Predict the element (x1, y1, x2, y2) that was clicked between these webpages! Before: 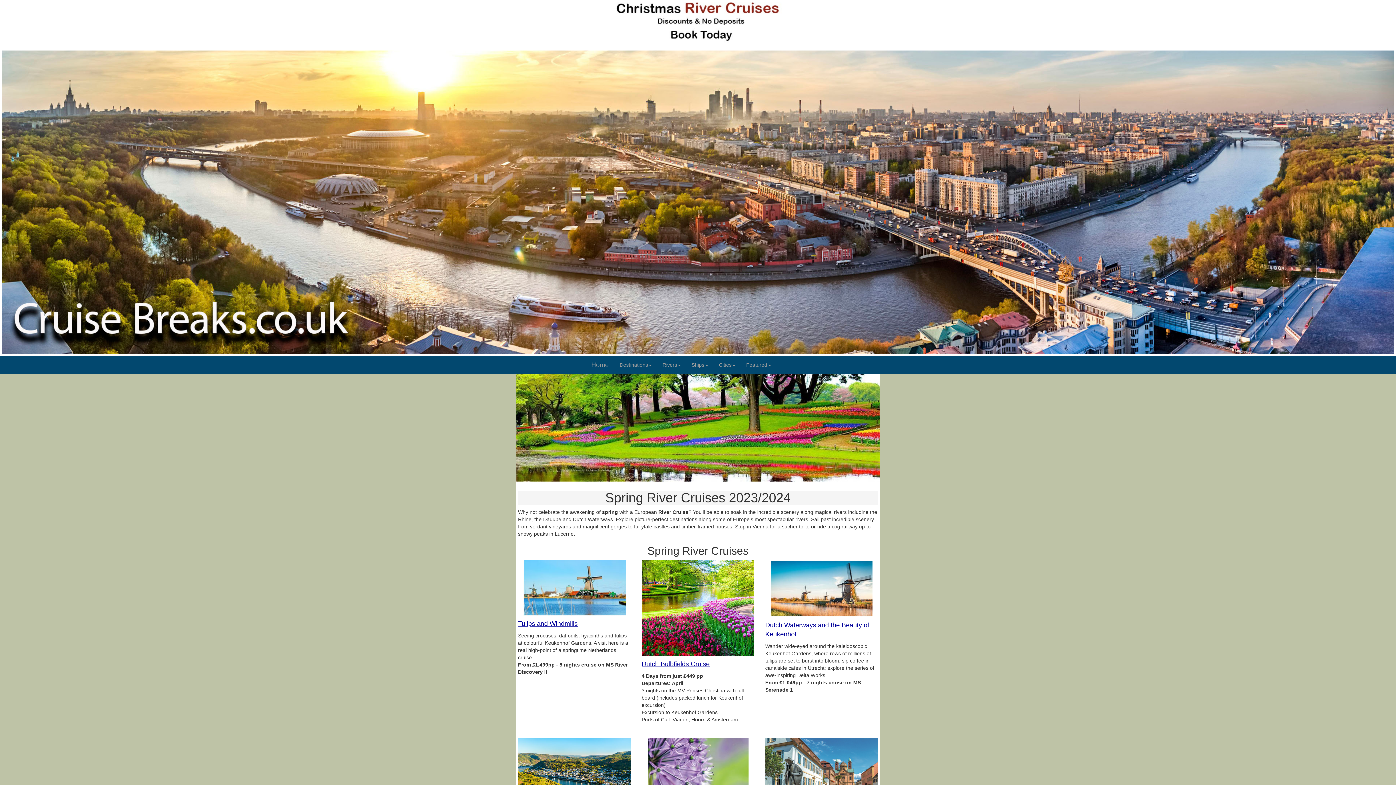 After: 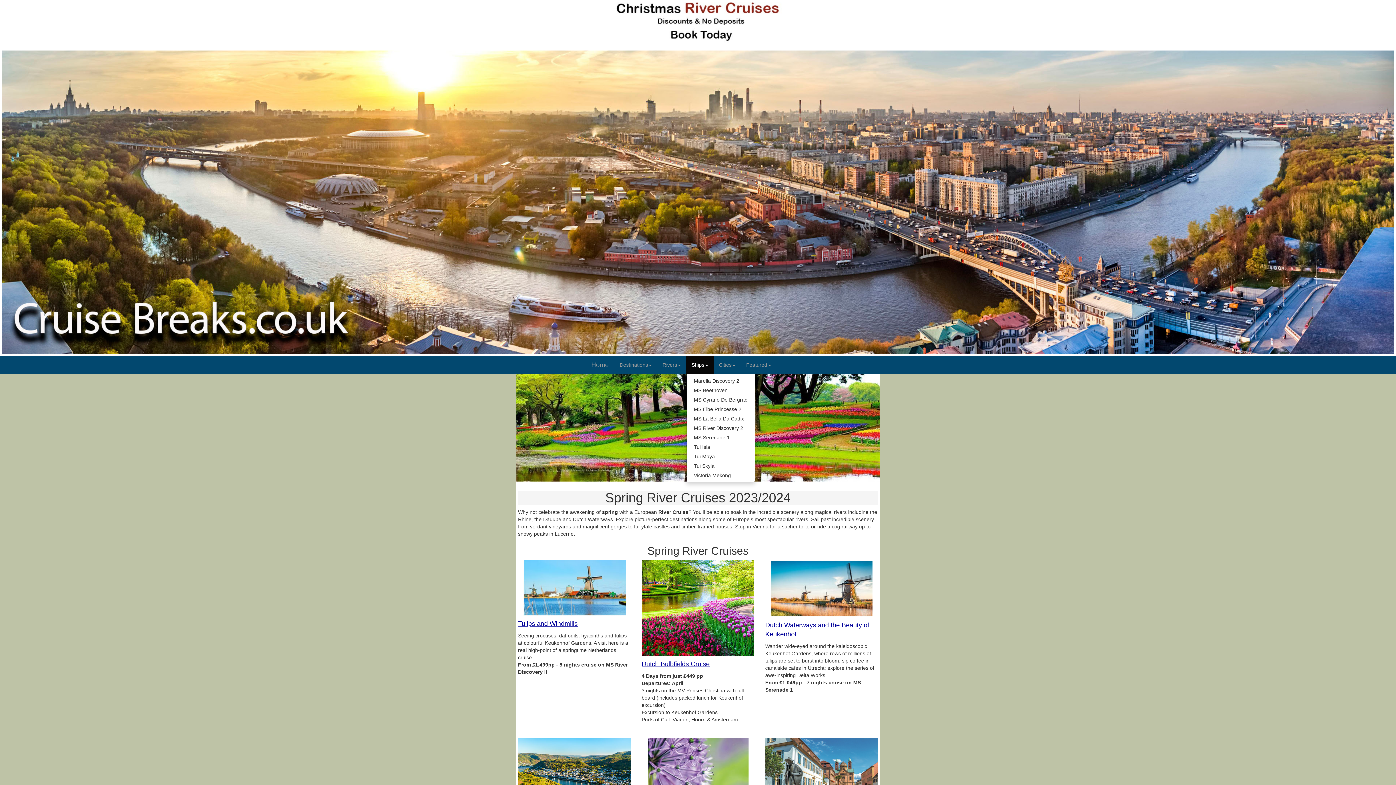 Action: bbox: (686, 356, 713, 374) label: Ships